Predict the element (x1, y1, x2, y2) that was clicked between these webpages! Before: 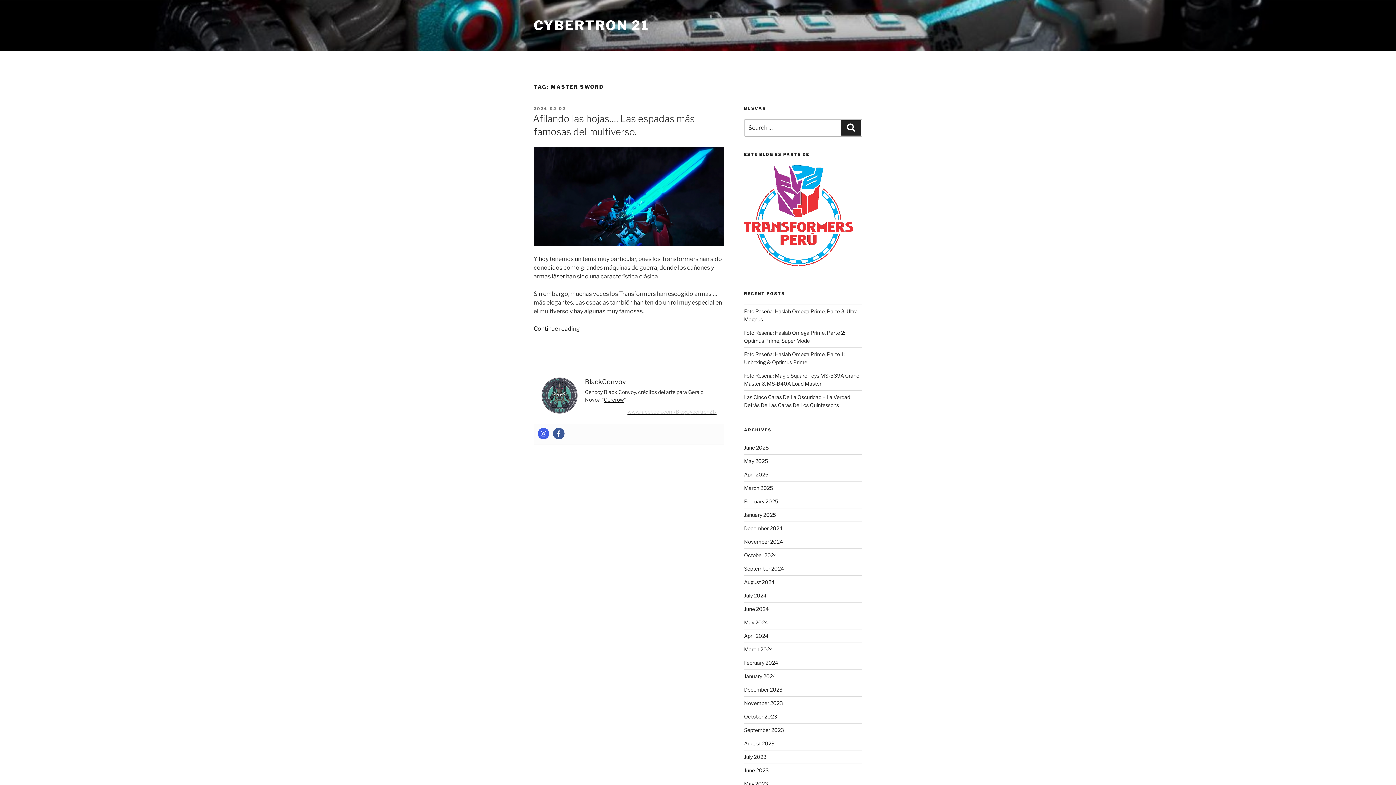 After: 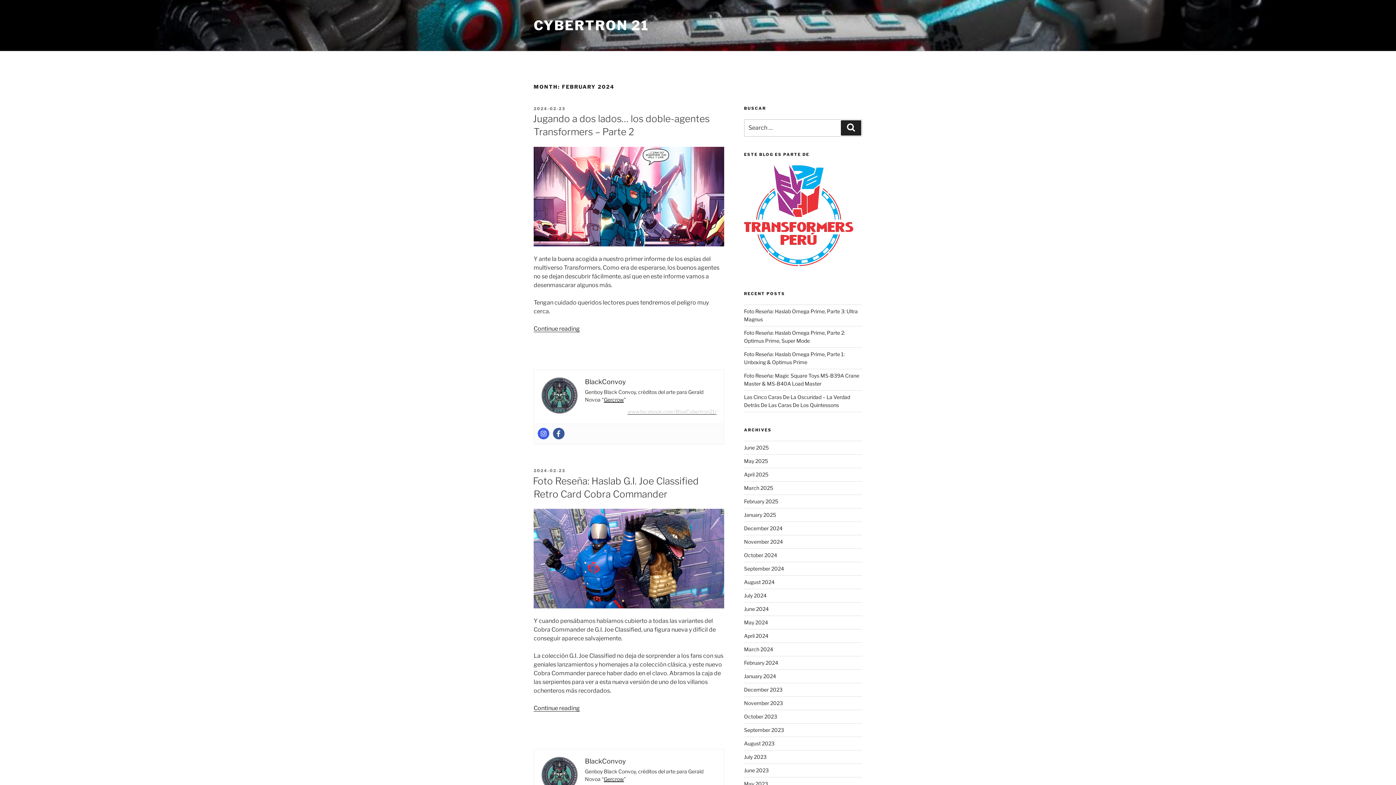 Action: bbox: (744, 659, 778, 666) label: February 2024